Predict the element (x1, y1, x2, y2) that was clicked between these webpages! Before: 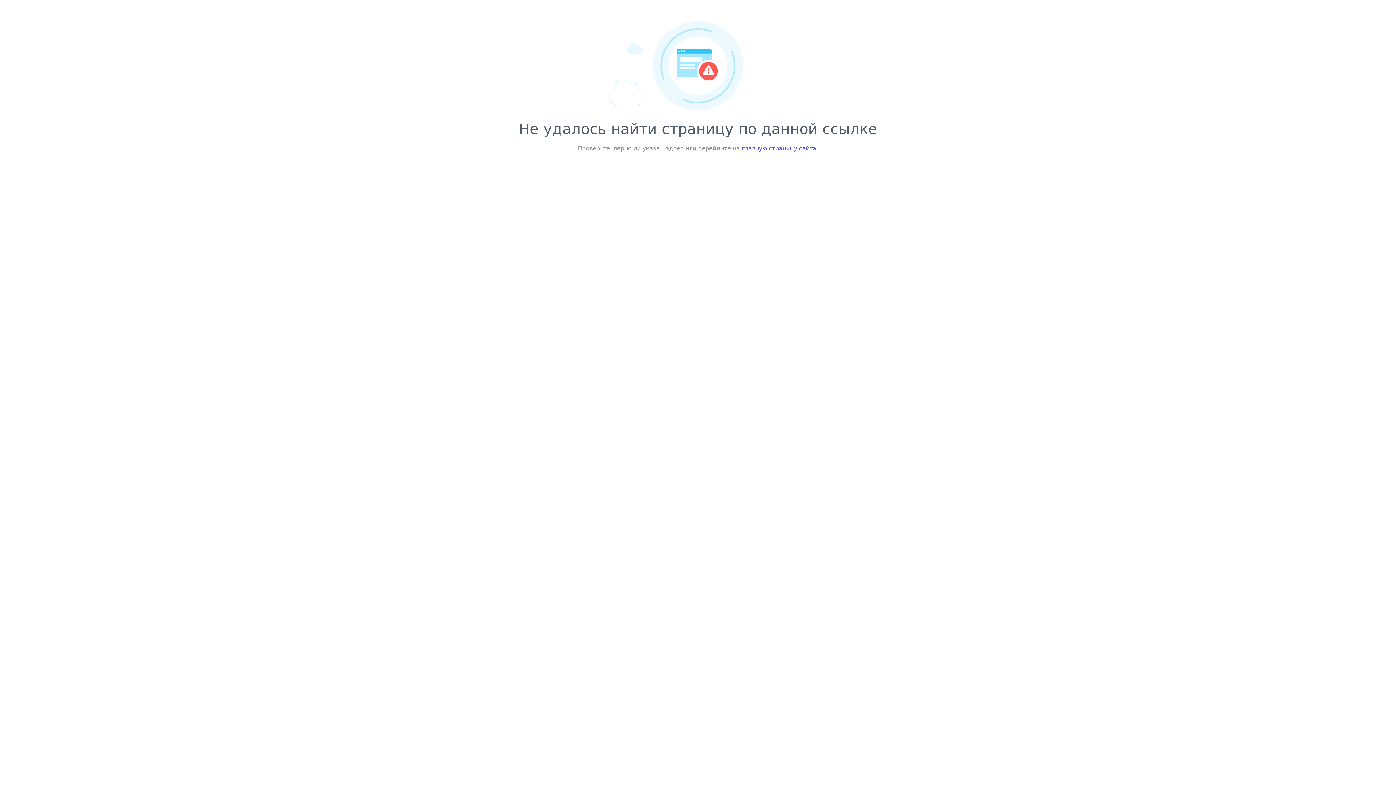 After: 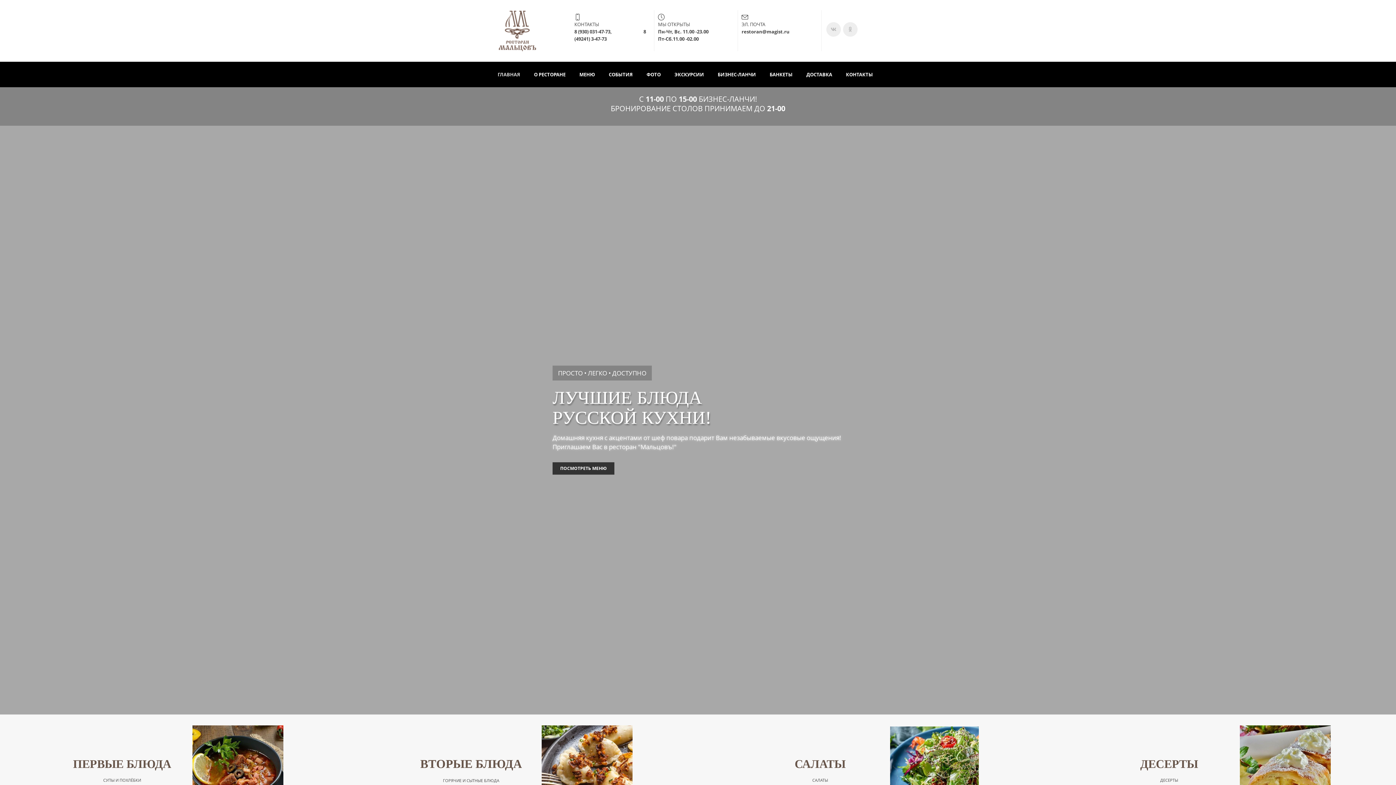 Action: label: главную страницу сайта bbox: (742, 145, 816, 152)